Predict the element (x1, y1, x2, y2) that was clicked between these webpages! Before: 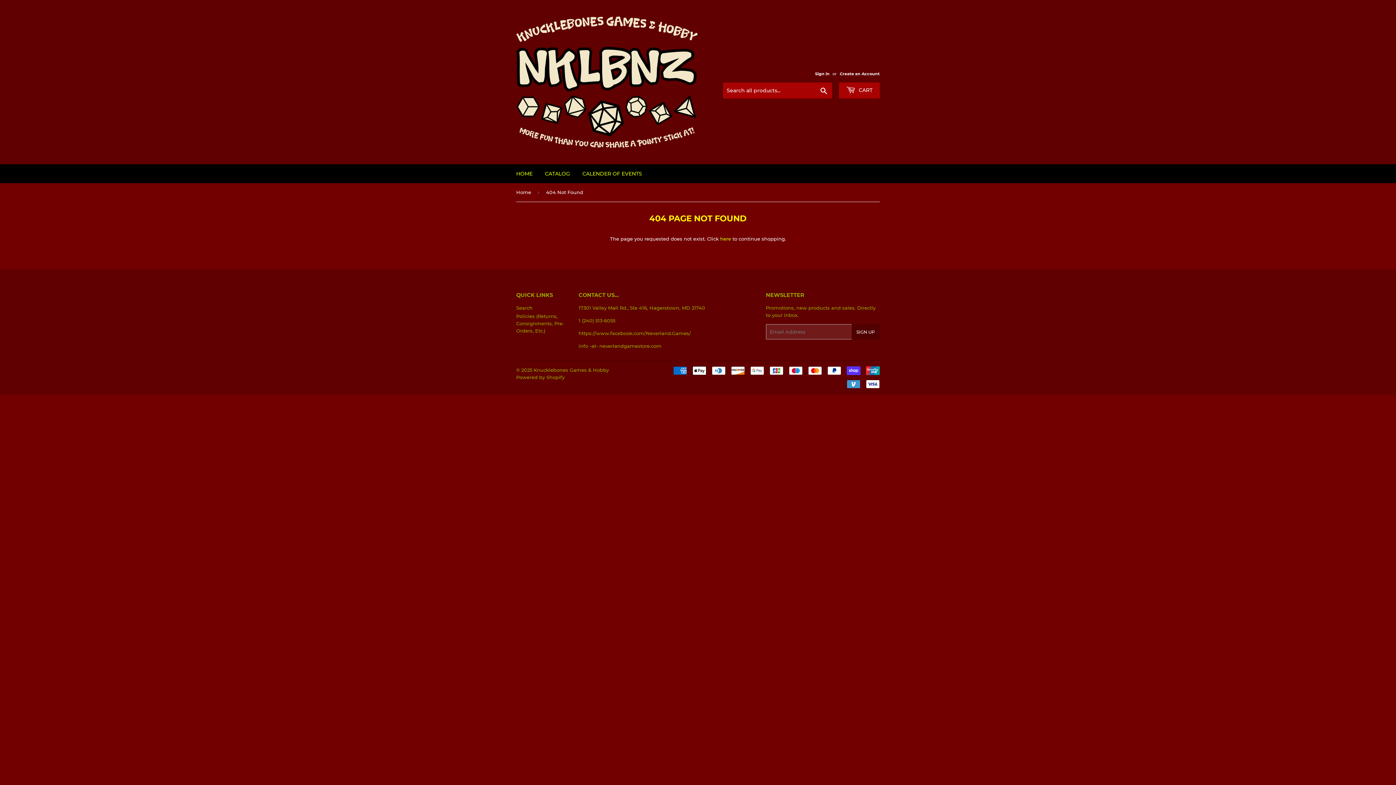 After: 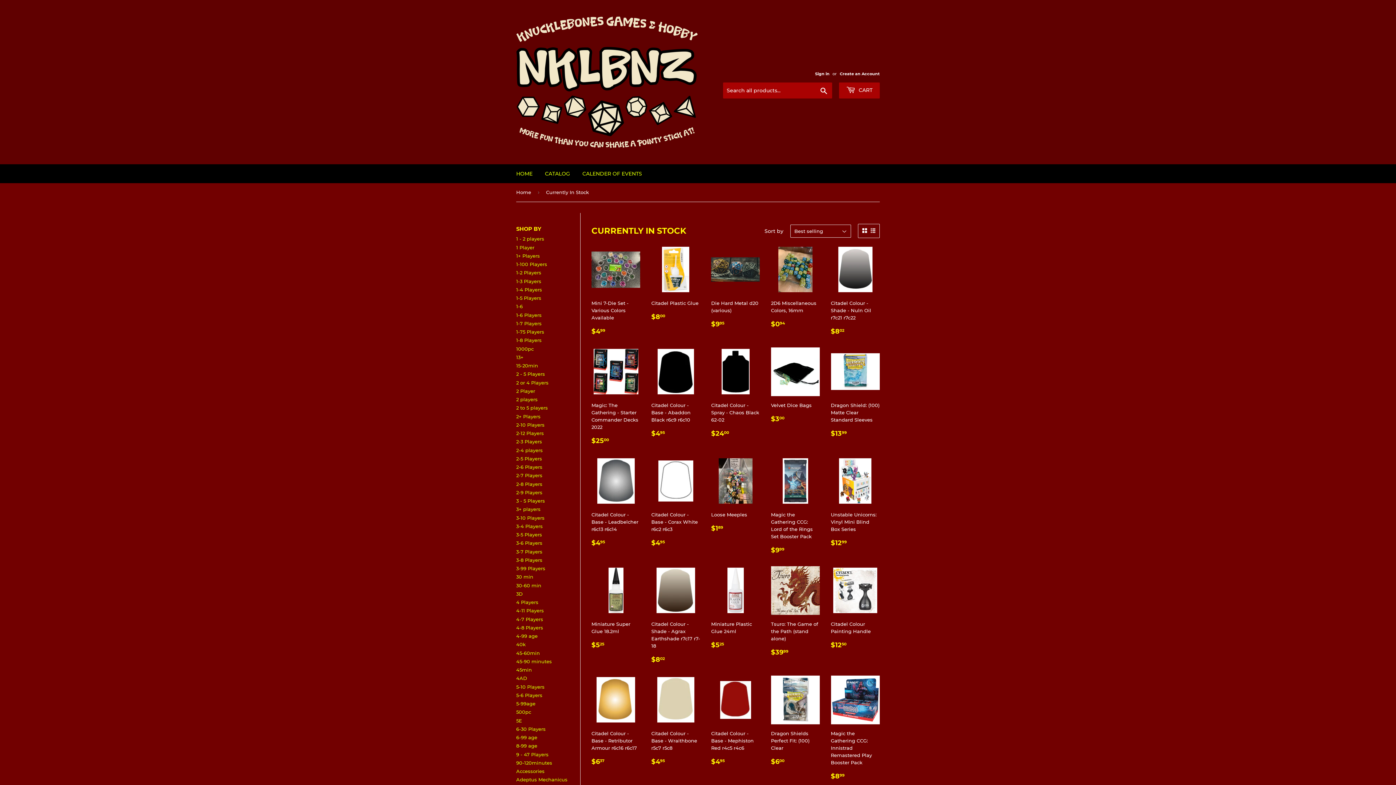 Action: label: CATALOG bbox: (539, 164, 575, 183)